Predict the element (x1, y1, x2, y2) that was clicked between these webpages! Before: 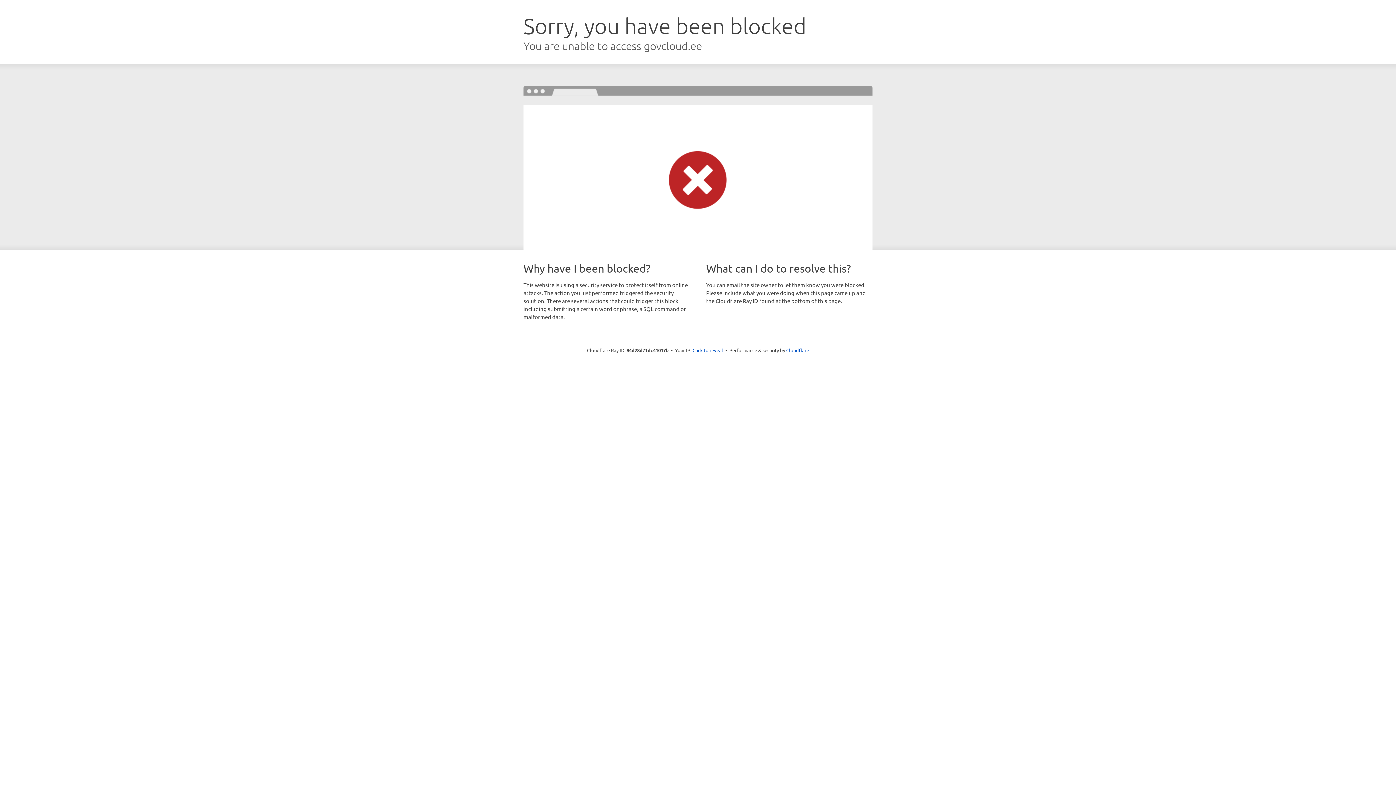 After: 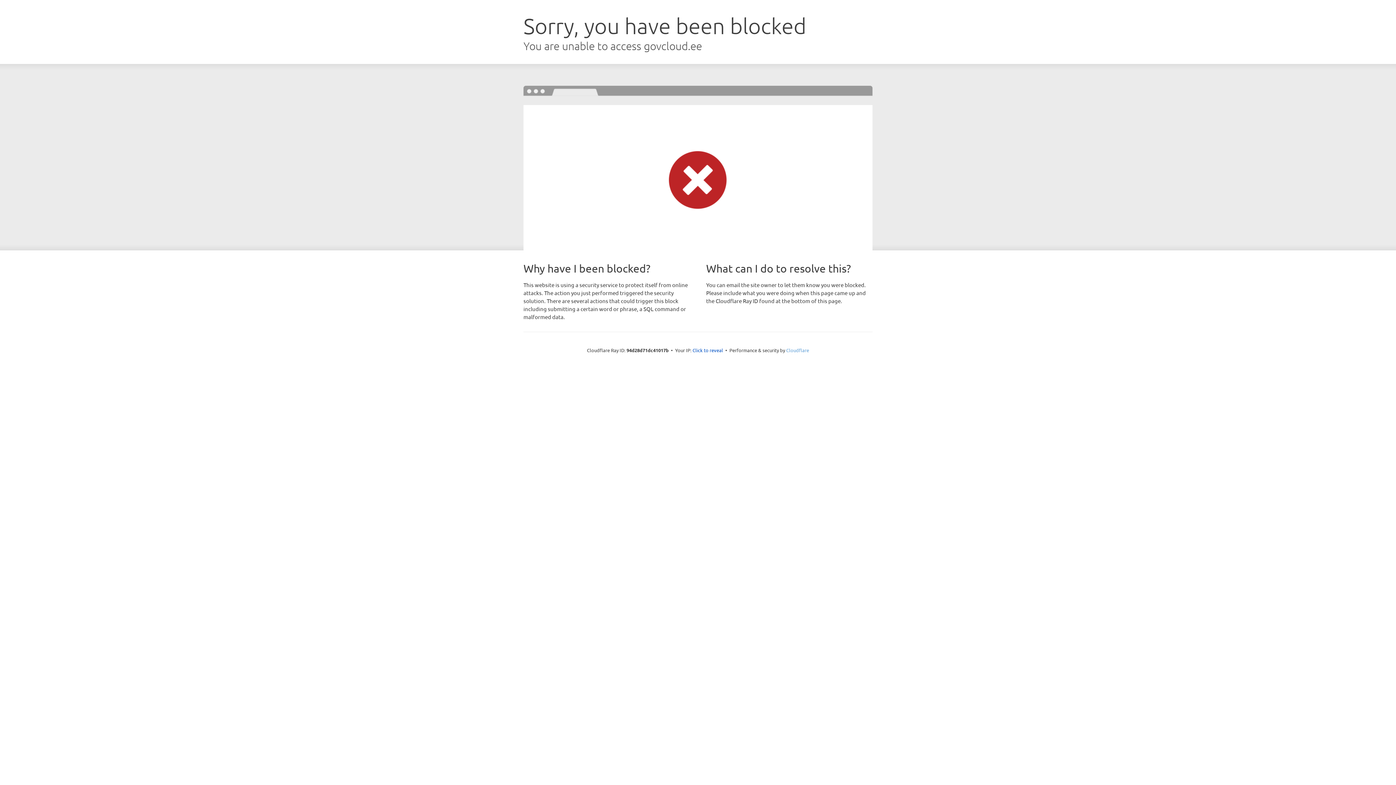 Action: bbox: (786, 347, 809, 353) label: Cloudflare